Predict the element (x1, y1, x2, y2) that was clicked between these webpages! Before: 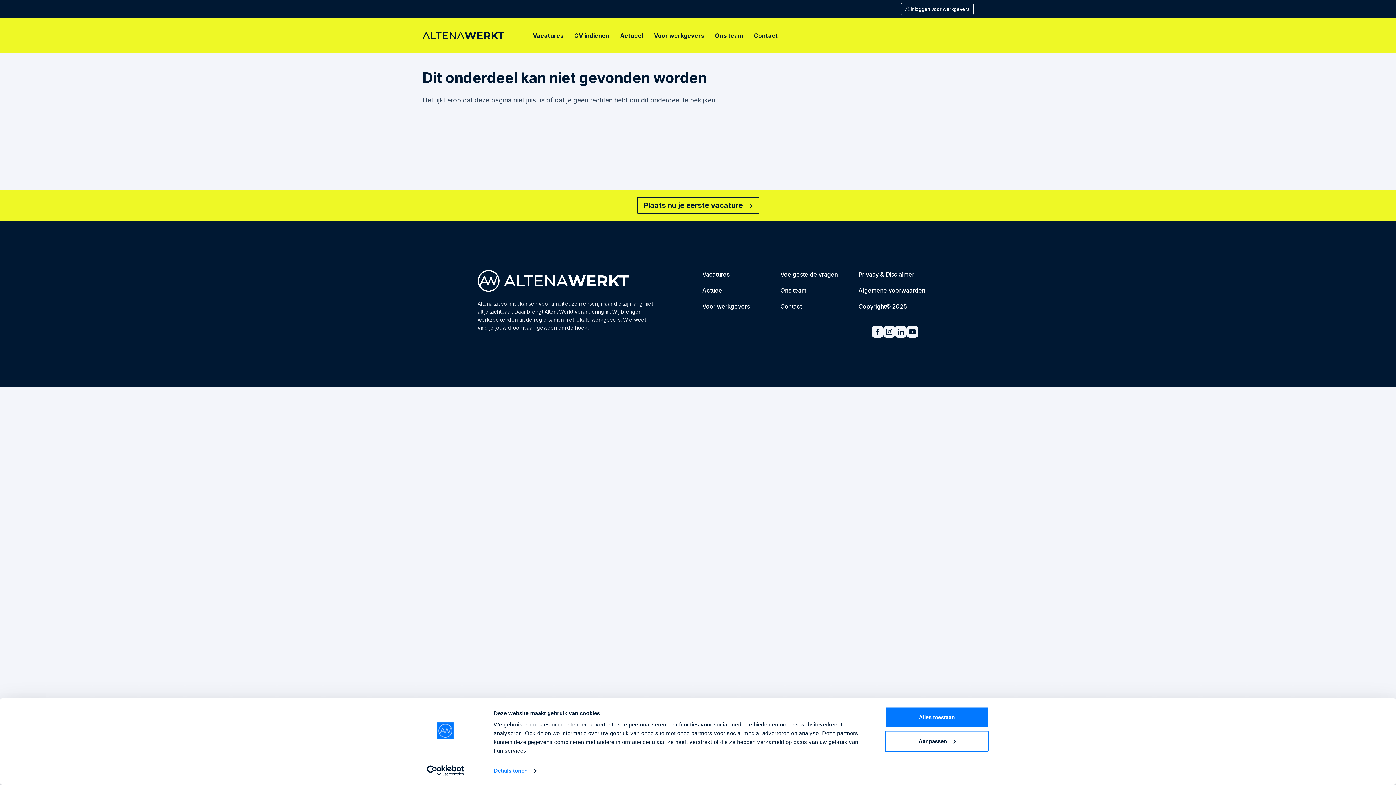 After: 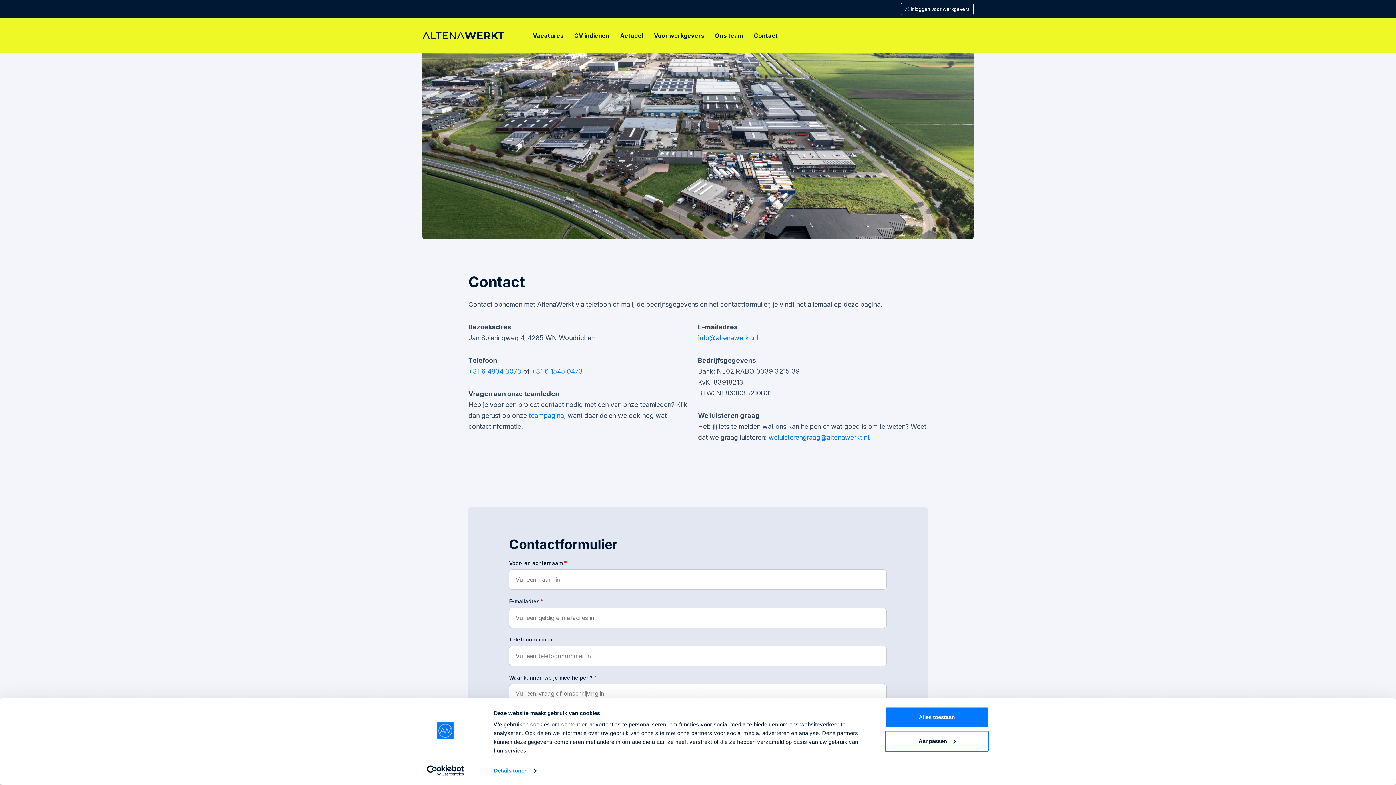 Action: bbox: (751, 28, 780, 42) label: Contact